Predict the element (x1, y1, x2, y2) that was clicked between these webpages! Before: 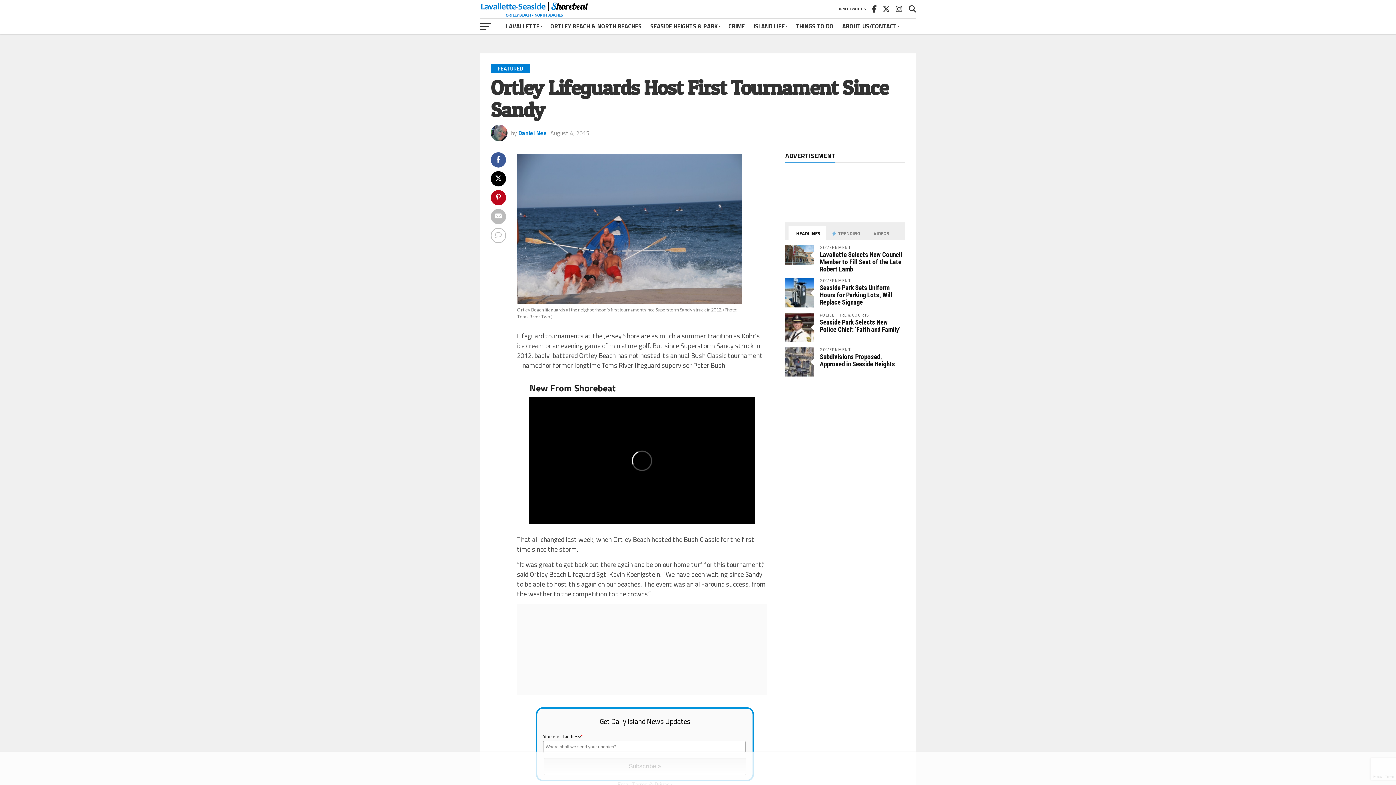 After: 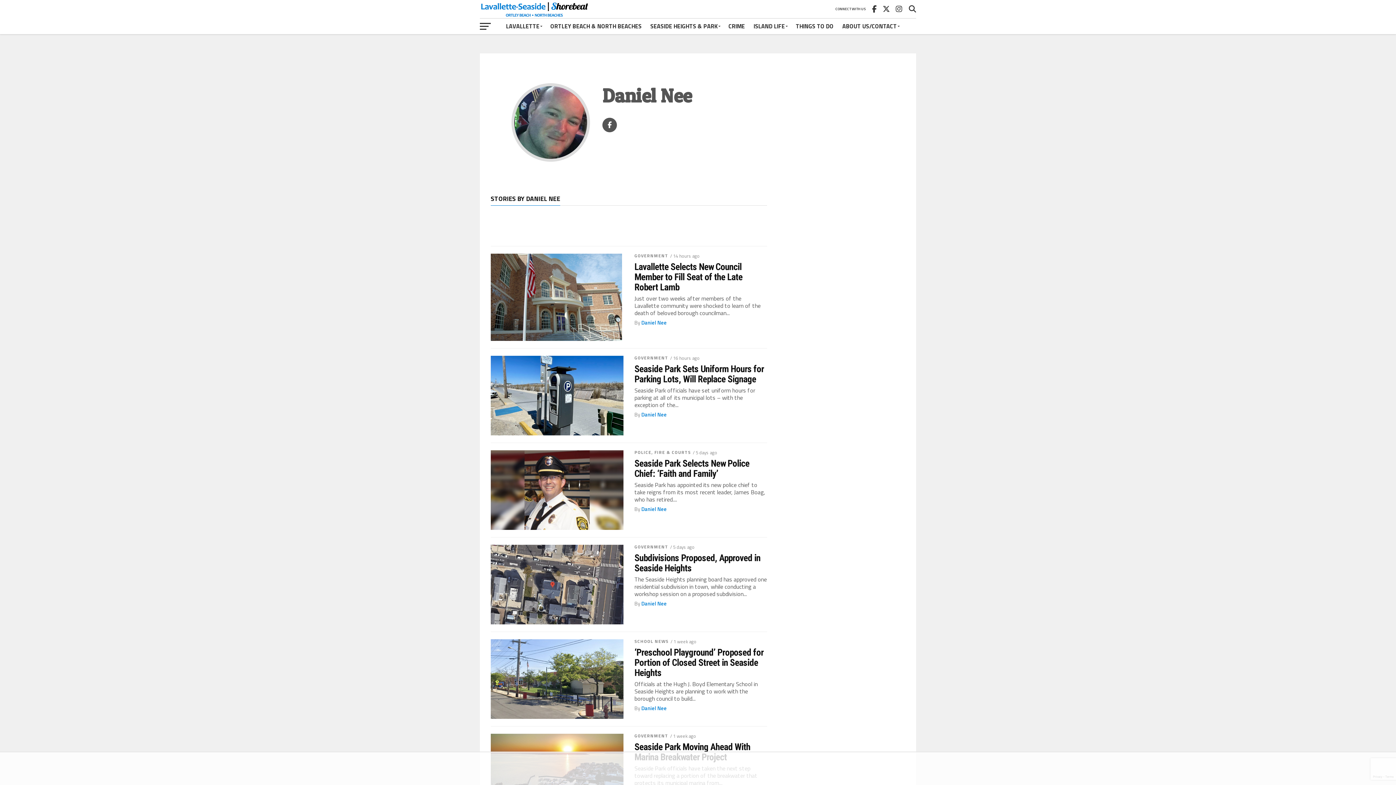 Action: bbox: (518, 128, 546, 137) label: Daniel Nee